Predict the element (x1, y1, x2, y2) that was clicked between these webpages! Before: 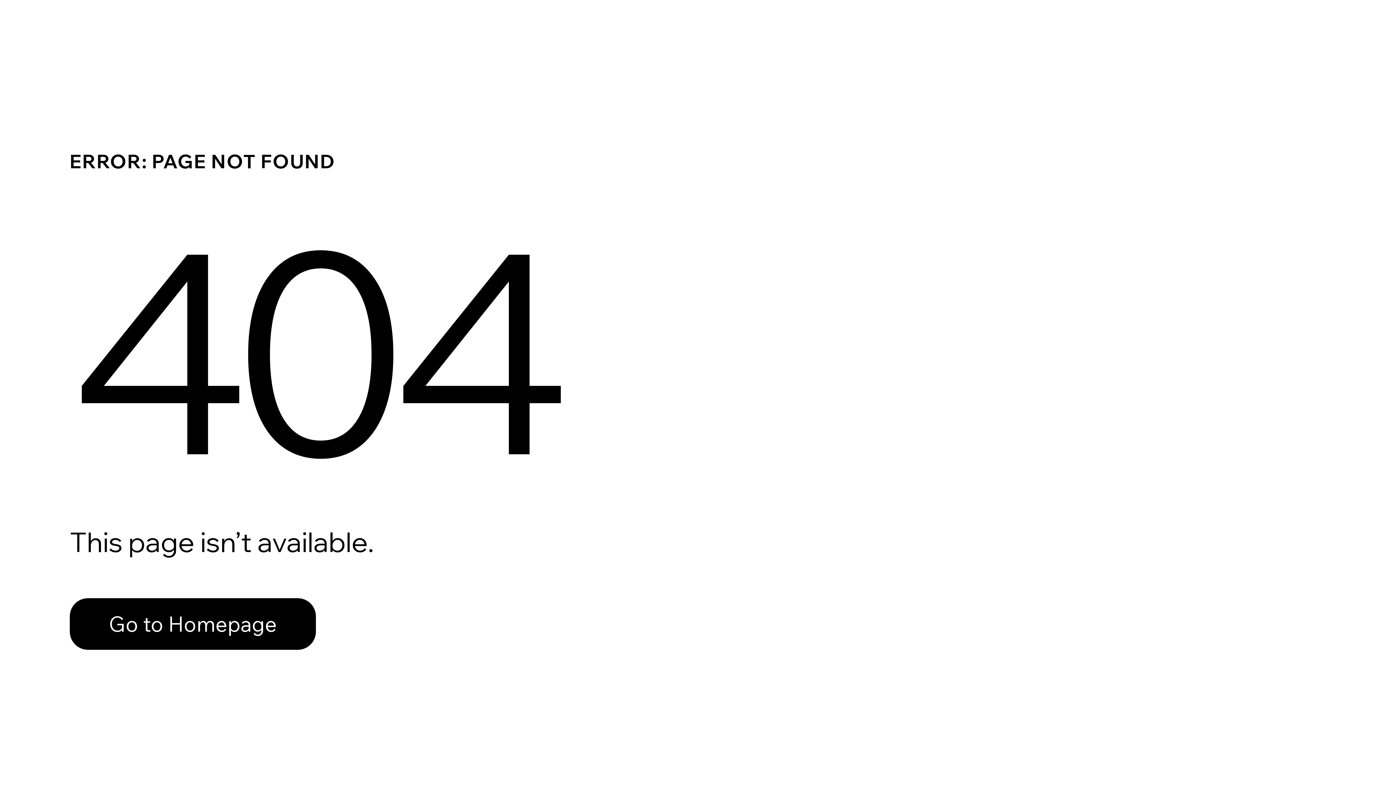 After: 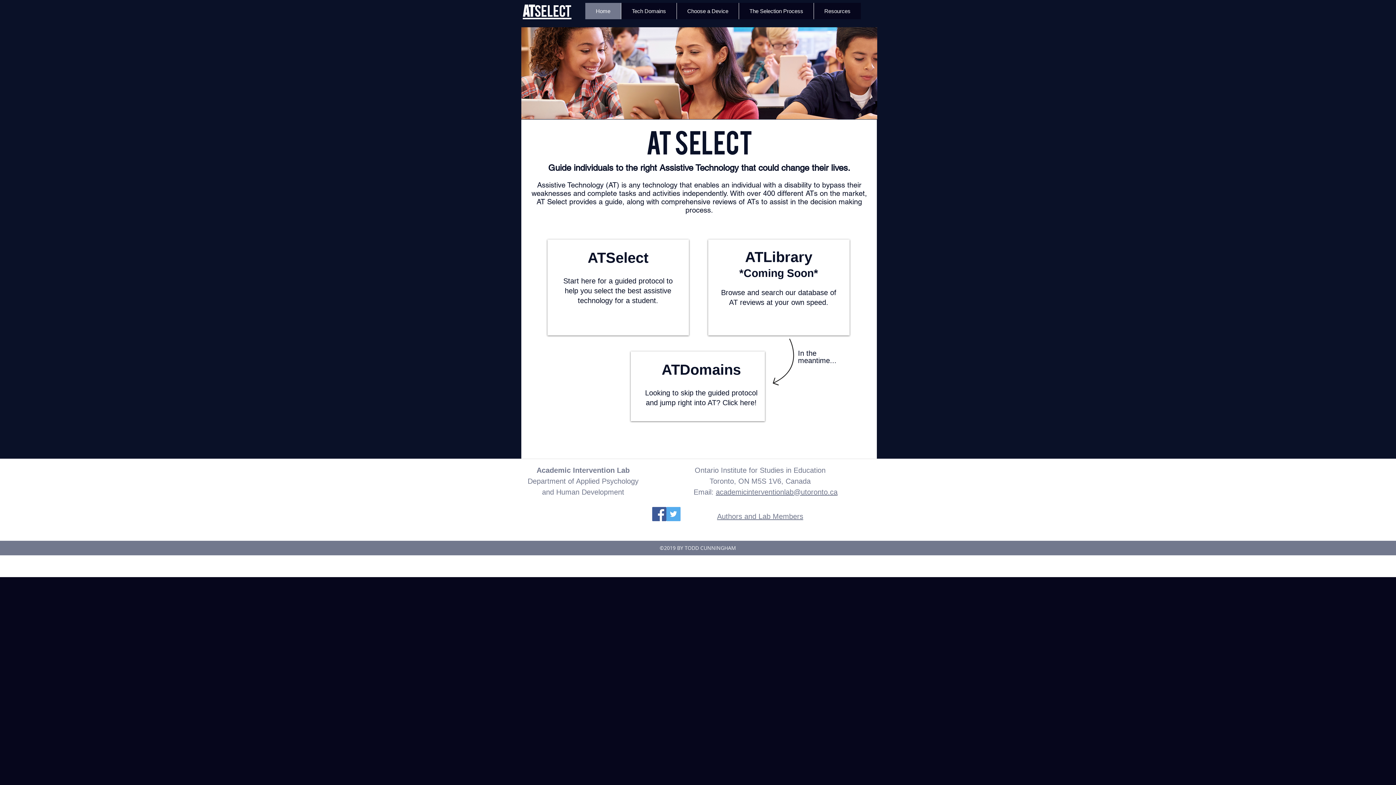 Action: bbox: (69, 582, 768, 659) label: Go to Homepage